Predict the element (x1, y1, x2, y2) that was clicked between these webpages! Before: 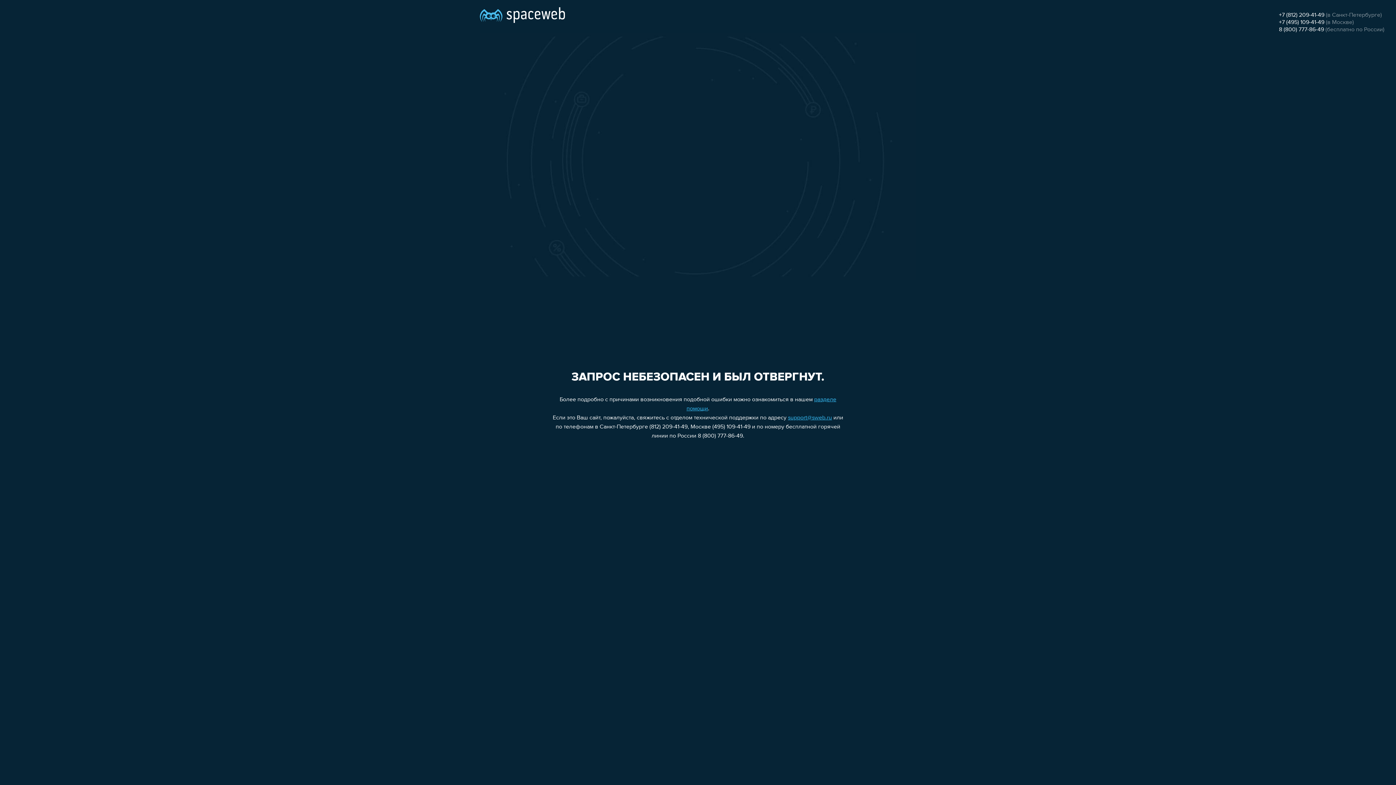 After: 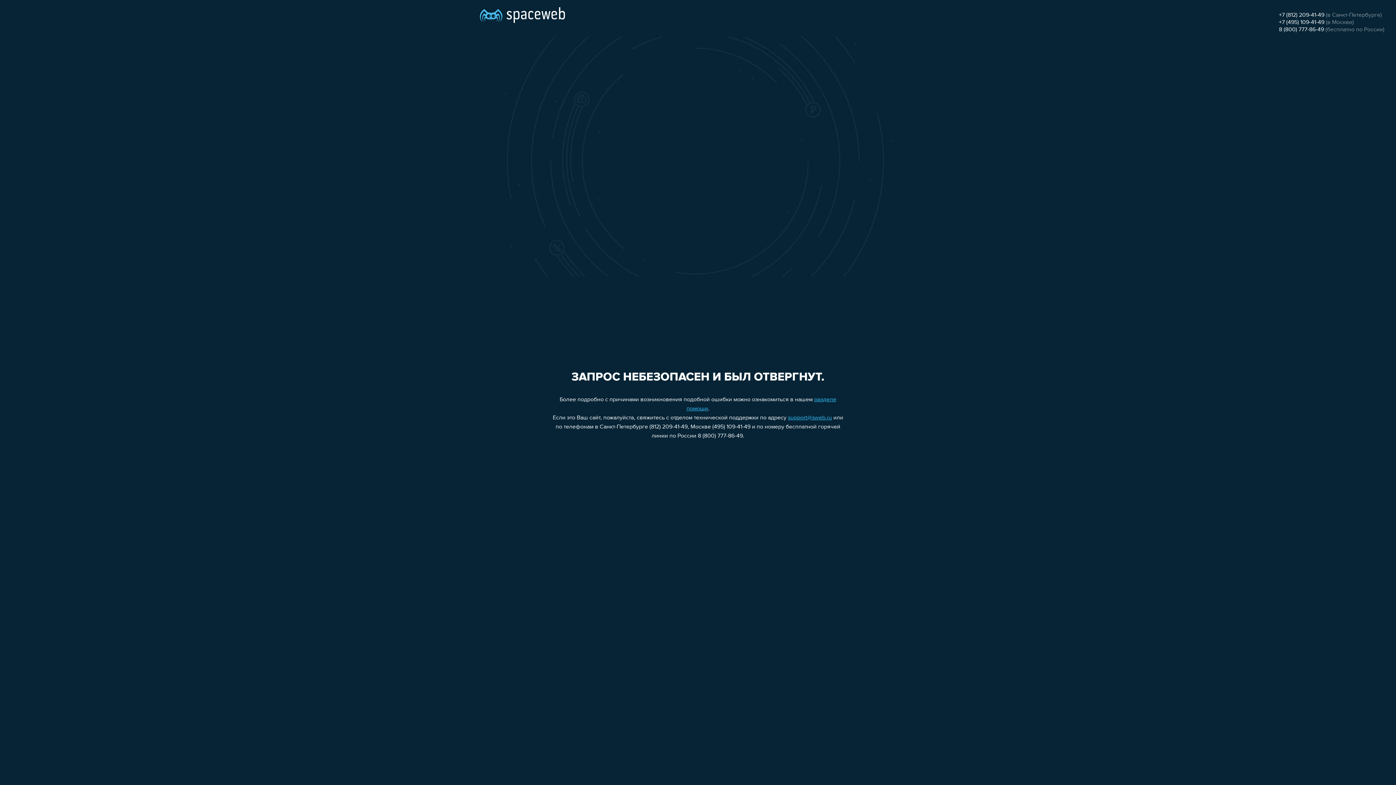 Action: bbox: (1279, 12, 1324, 18) label: +7 (812) 209-41-49